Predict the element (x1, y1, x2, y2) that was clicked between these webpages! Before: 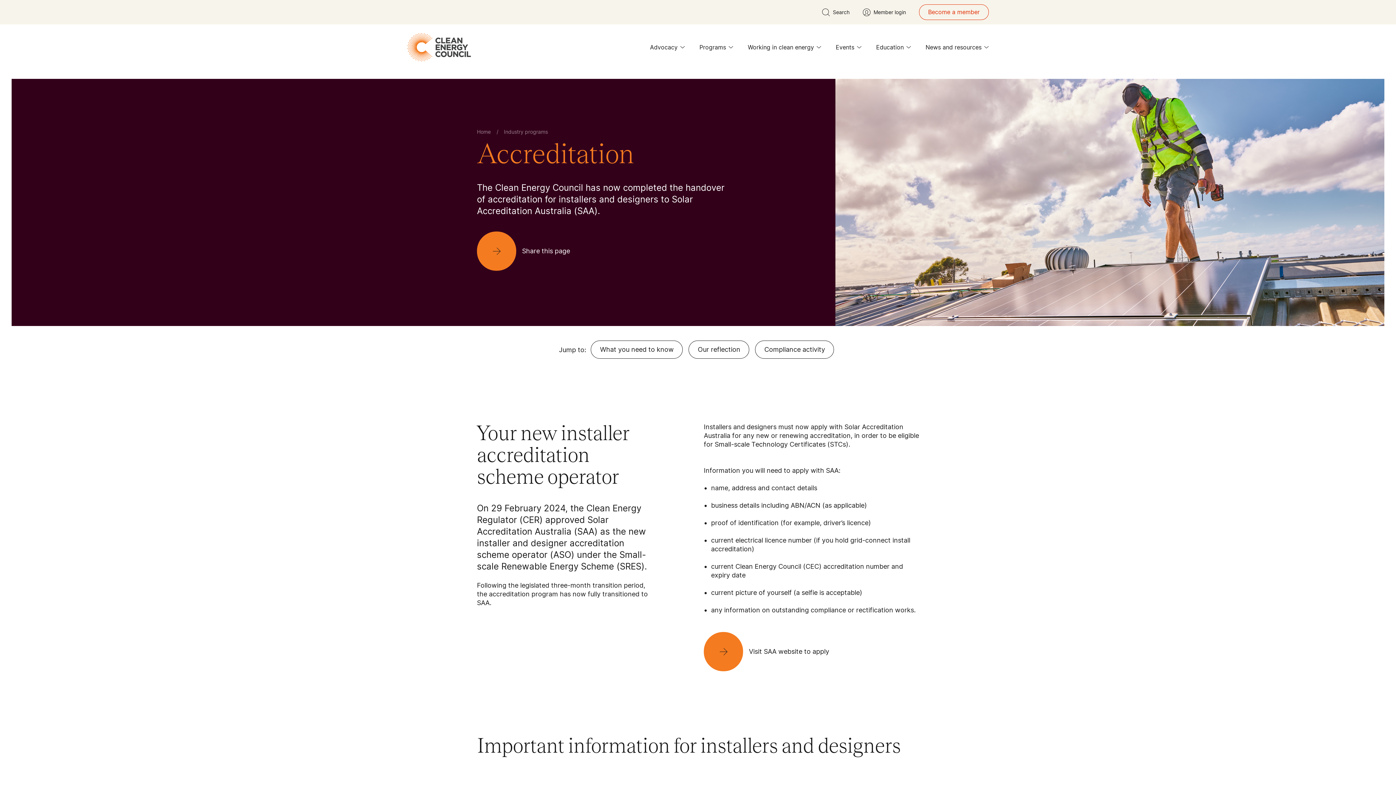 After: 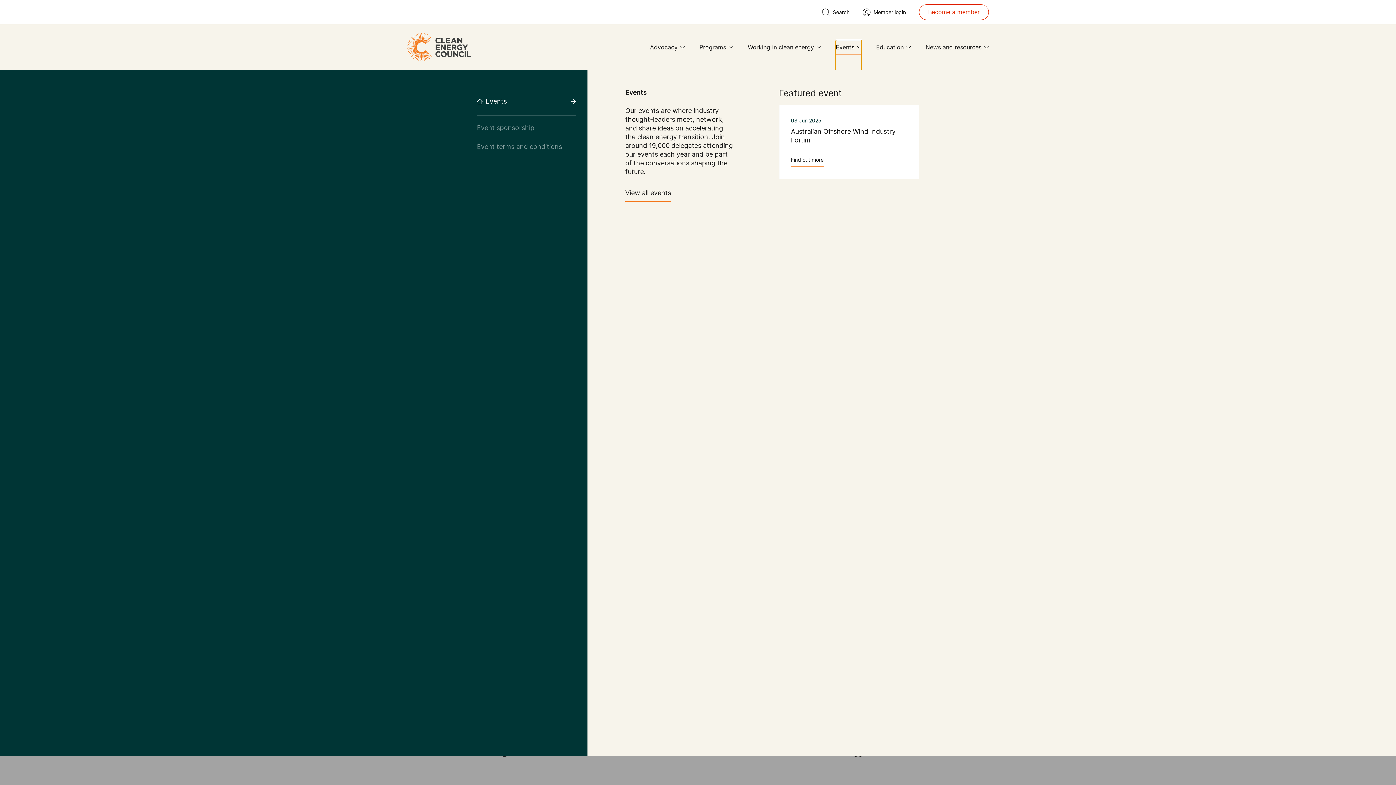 Action: bbox: (836, 40, 861, 54) label: Events